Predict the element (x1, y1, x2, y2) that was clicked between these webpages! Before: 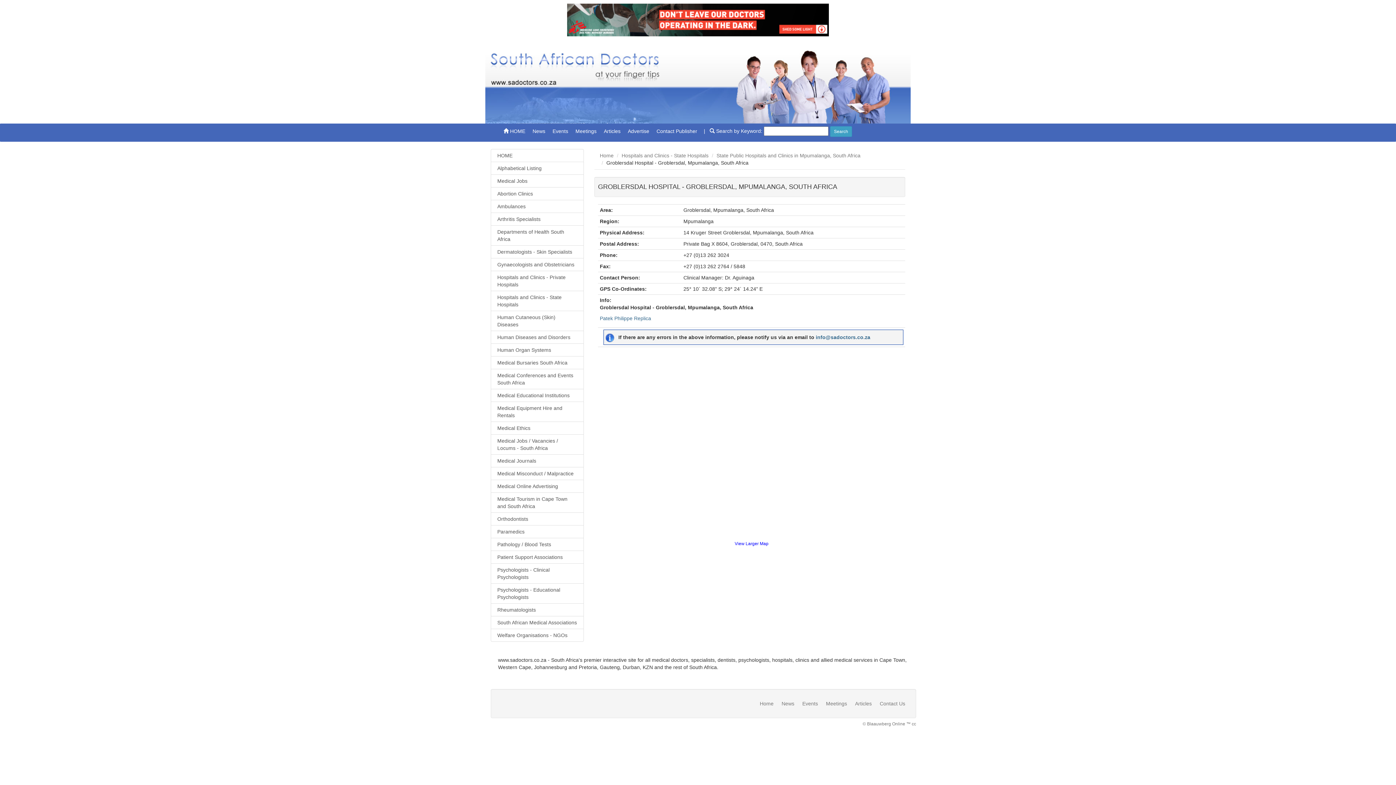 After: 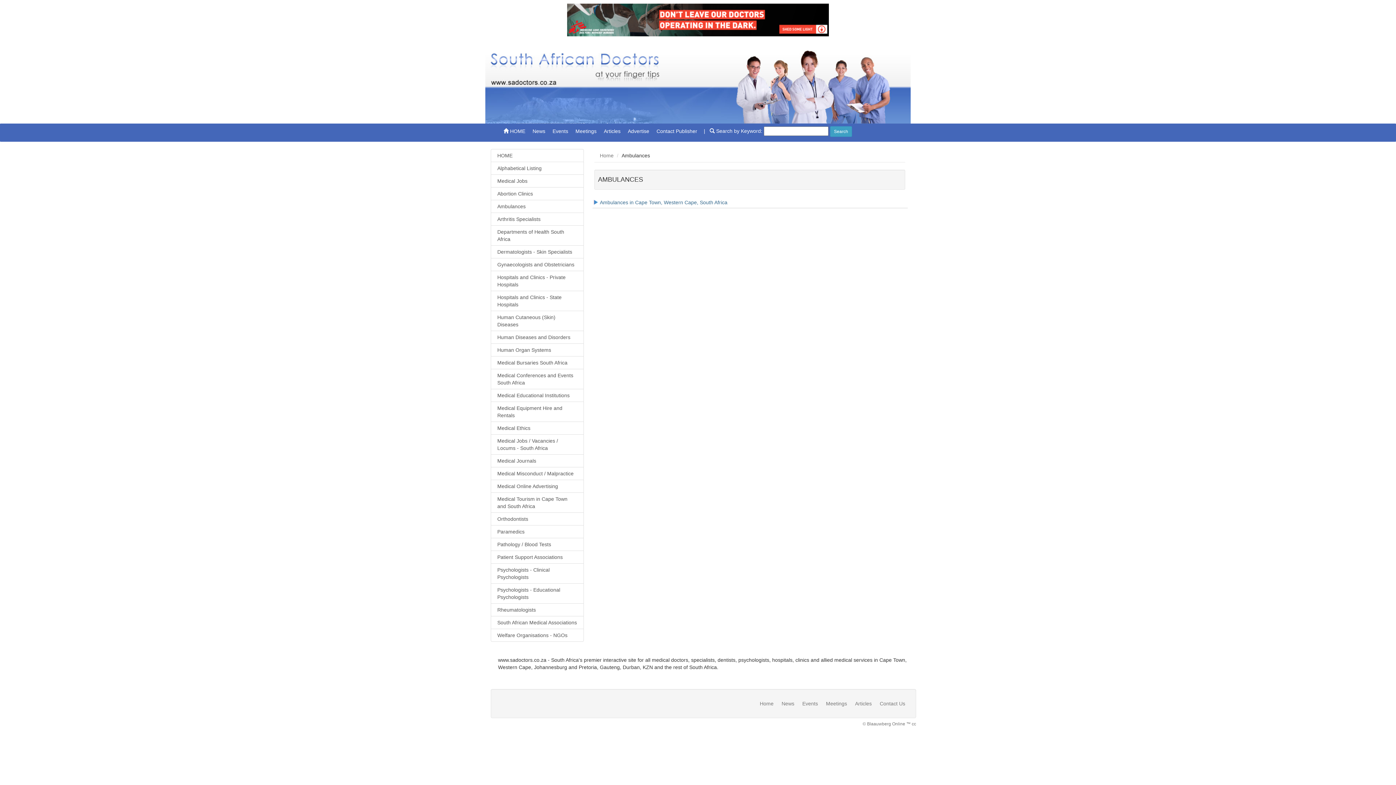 Action: bbox: (490, 200, 583, 213) label: Ambulances